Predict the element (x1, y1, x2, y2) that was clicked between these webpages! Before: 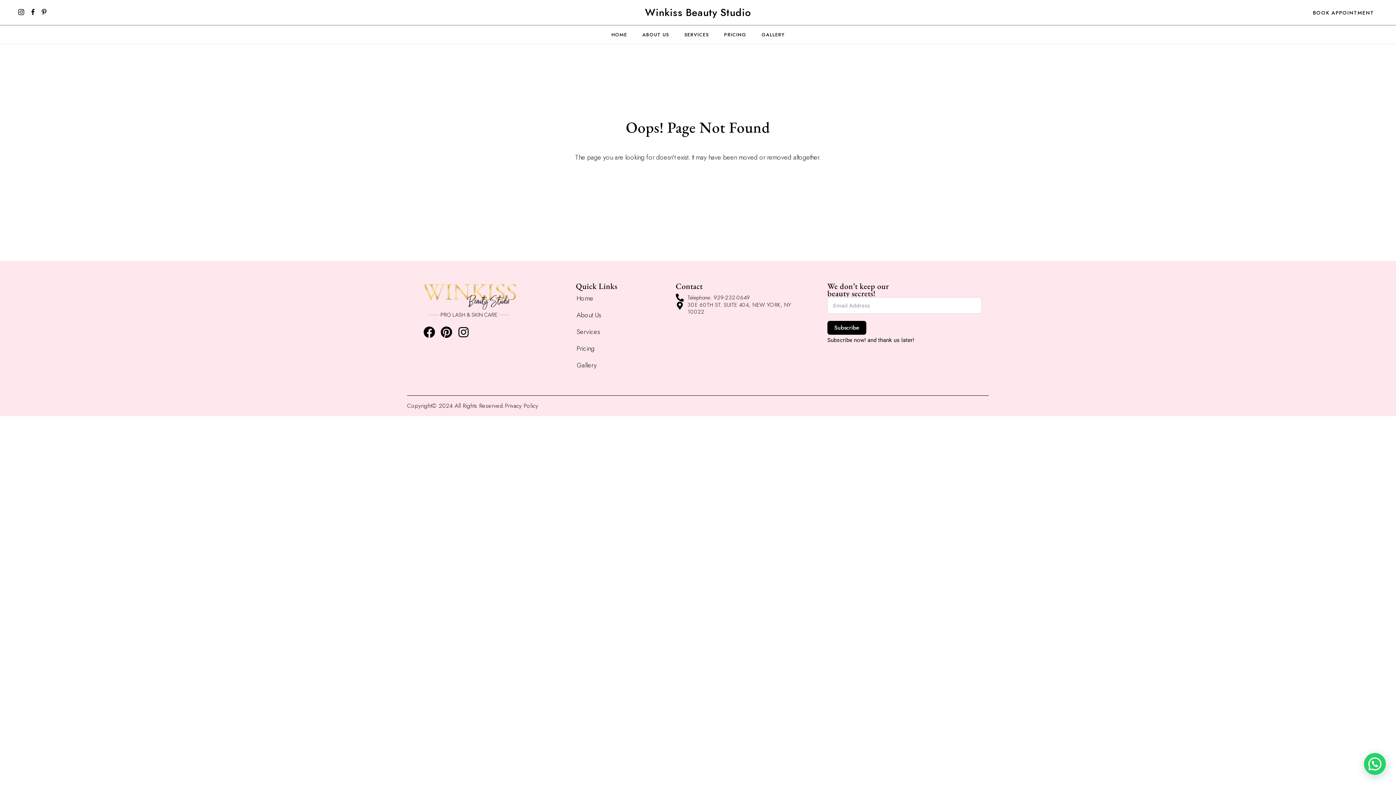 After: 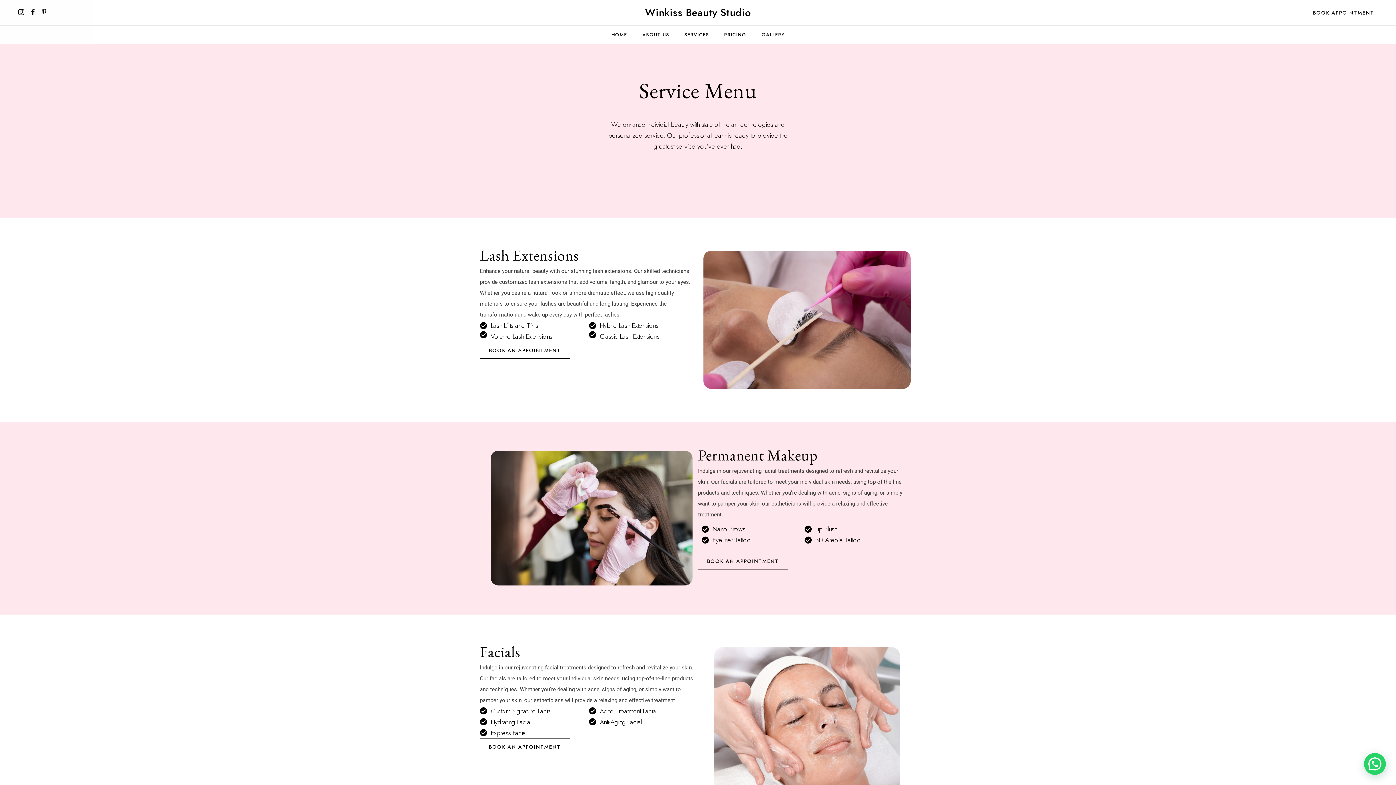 Action: label: SERVICES bbox: (684, 25, 709, 44)